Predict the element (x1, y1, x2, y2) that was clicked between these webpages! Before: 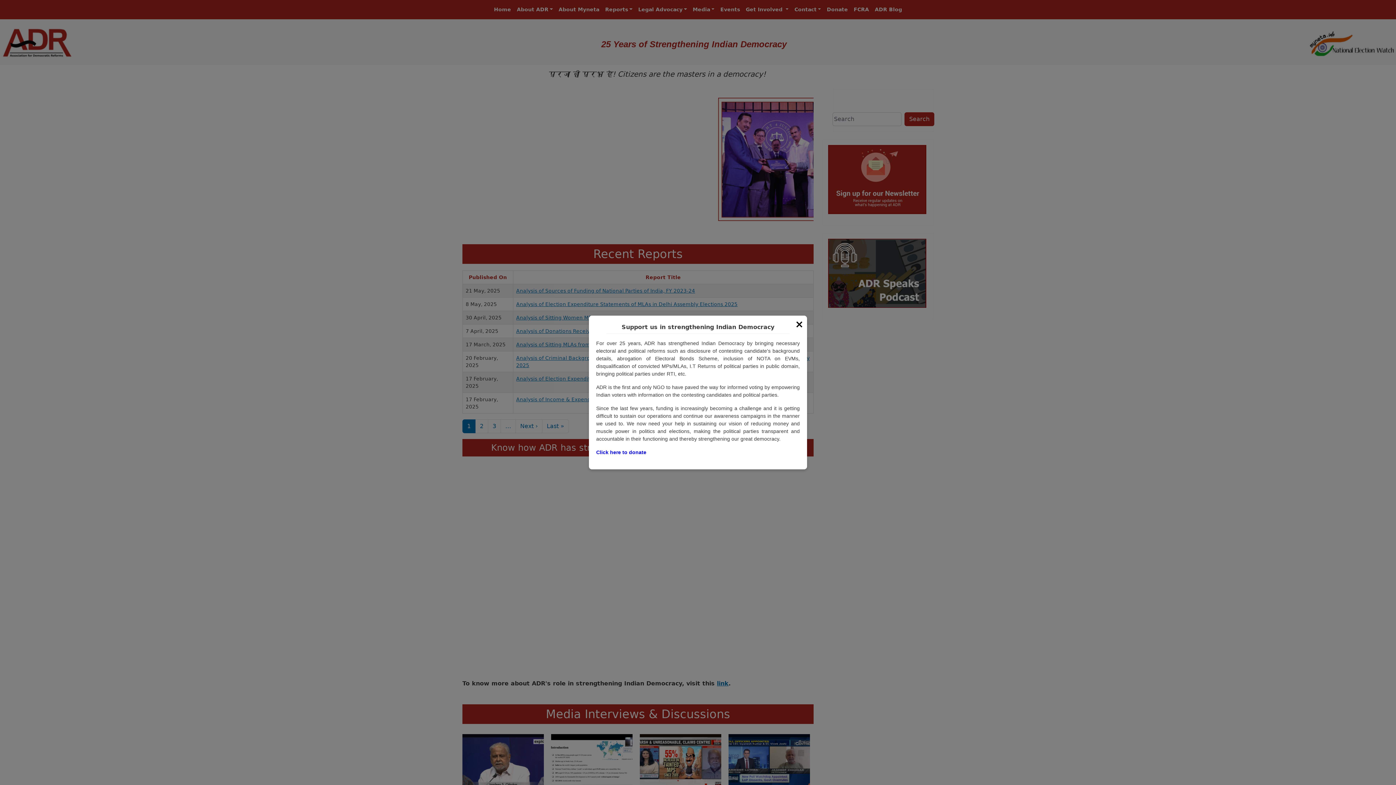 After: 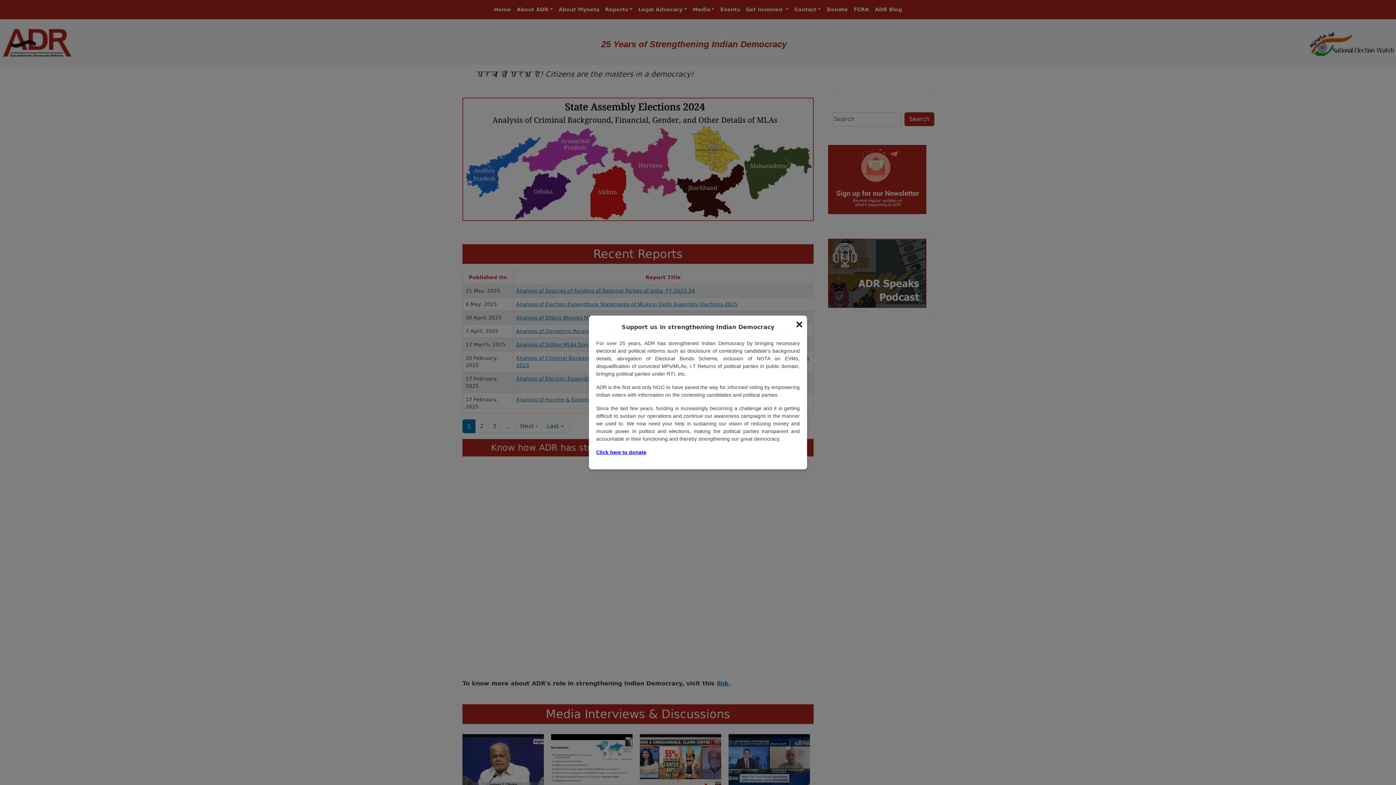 Action: bbox: (596, 449, 646, 455) label: Click here to donate